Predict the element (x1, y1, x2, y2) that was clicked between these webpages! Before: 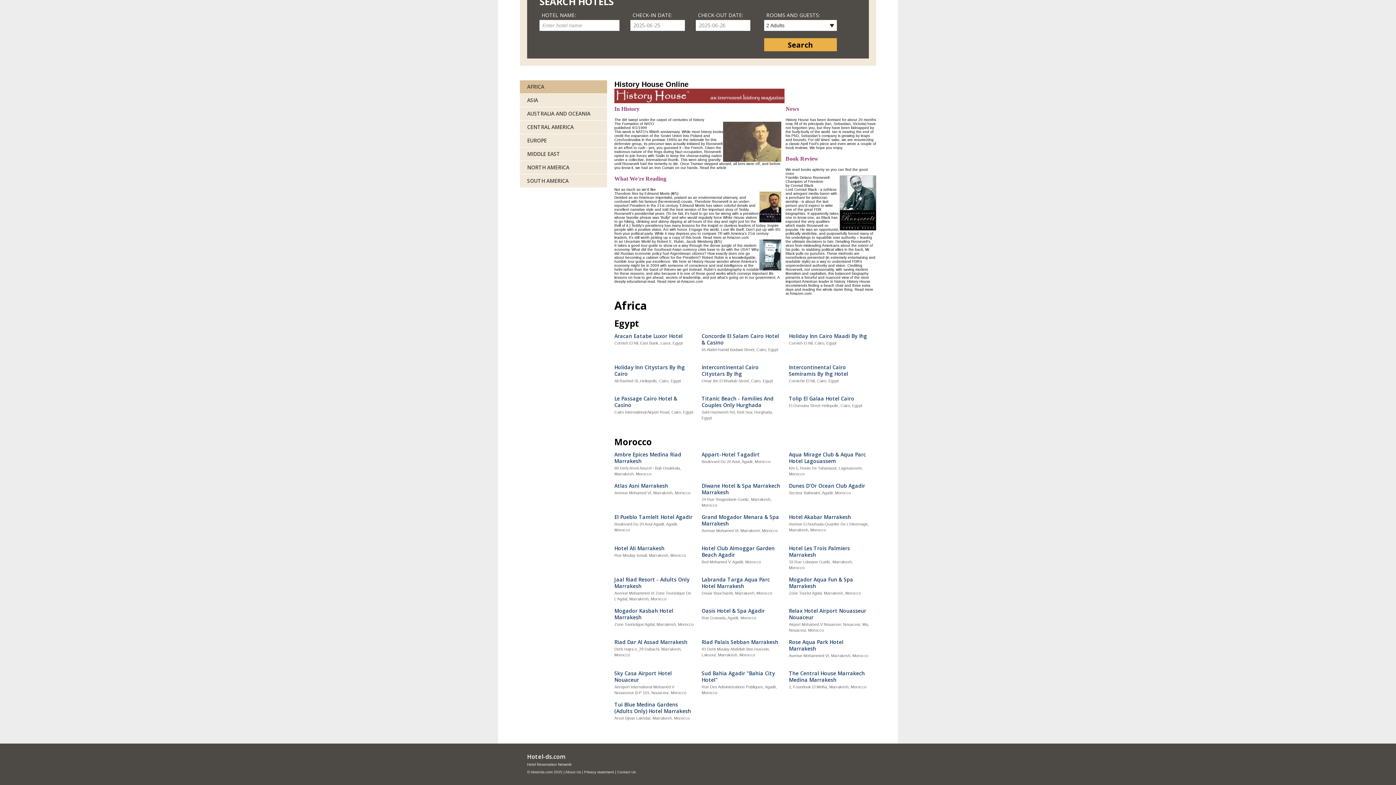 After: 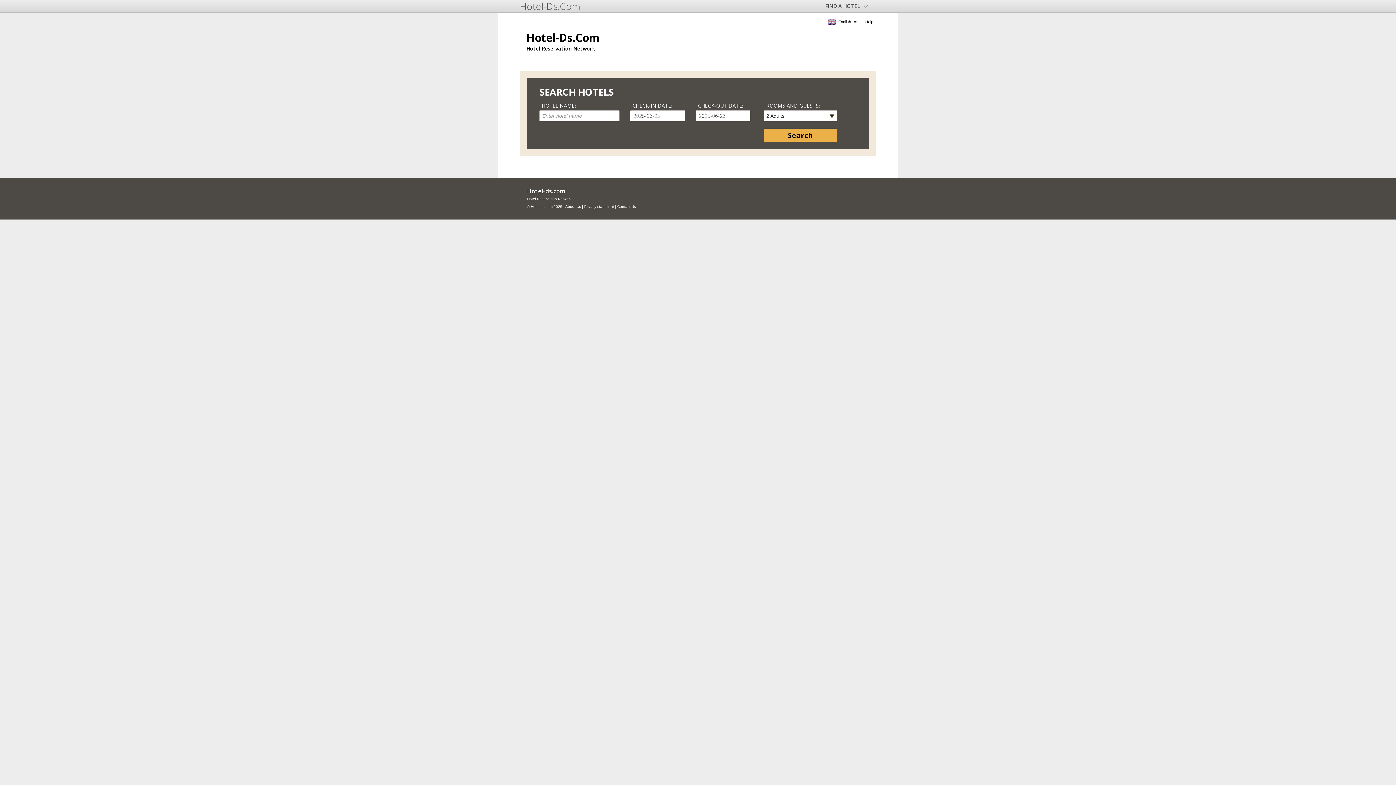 Action: label: Privacy statement bbox: (584, 770, 614, 774)